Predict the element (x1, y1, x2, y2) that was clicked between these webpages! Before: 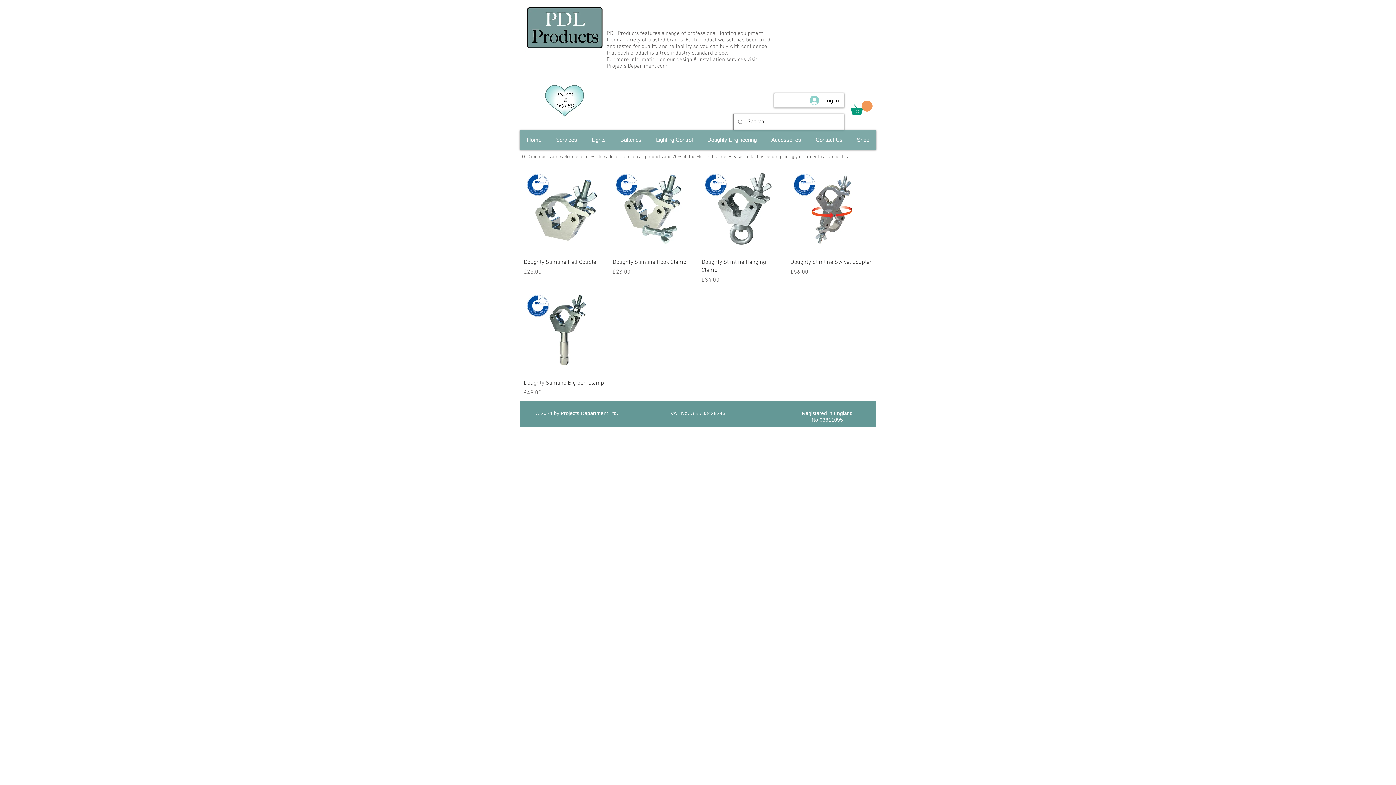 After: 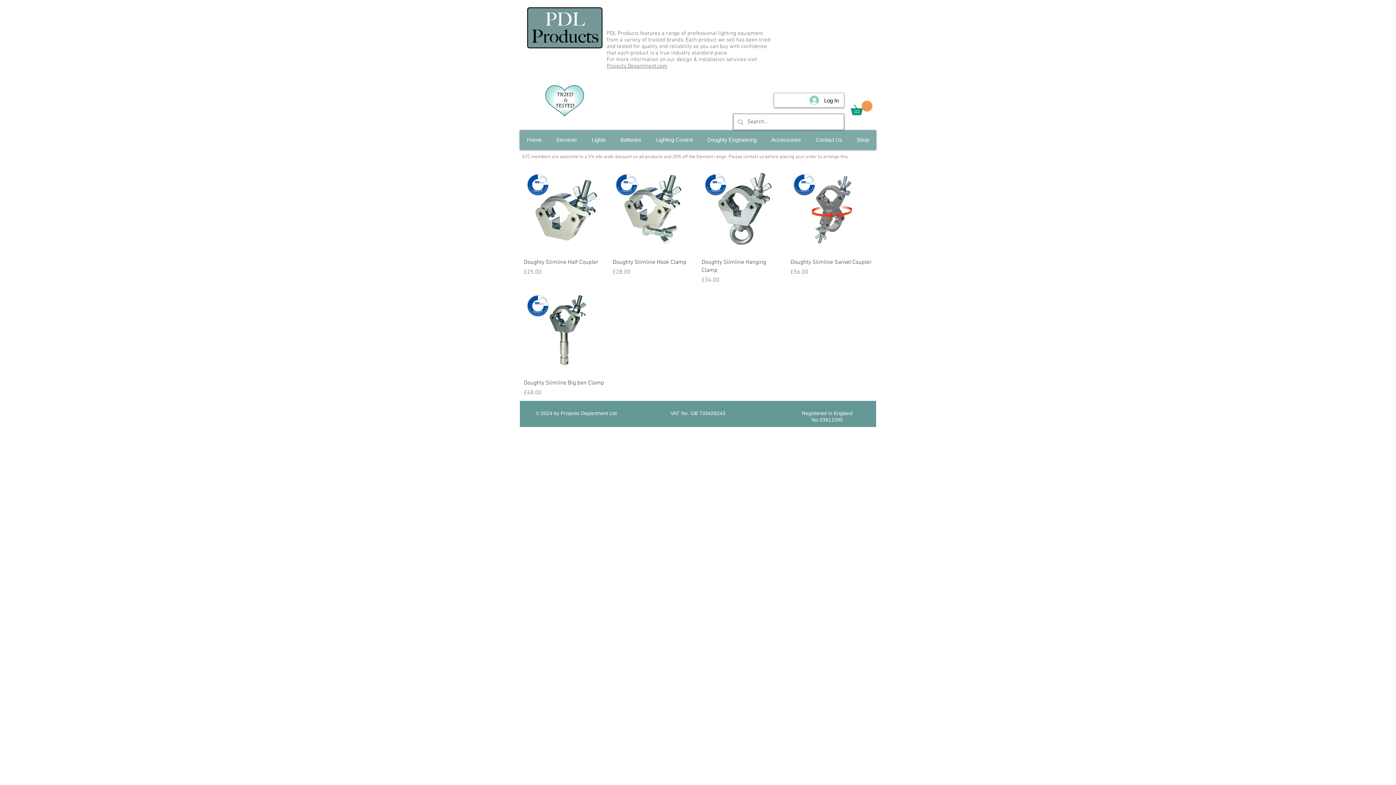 Action: bbox: (525, 0, 604, 55)